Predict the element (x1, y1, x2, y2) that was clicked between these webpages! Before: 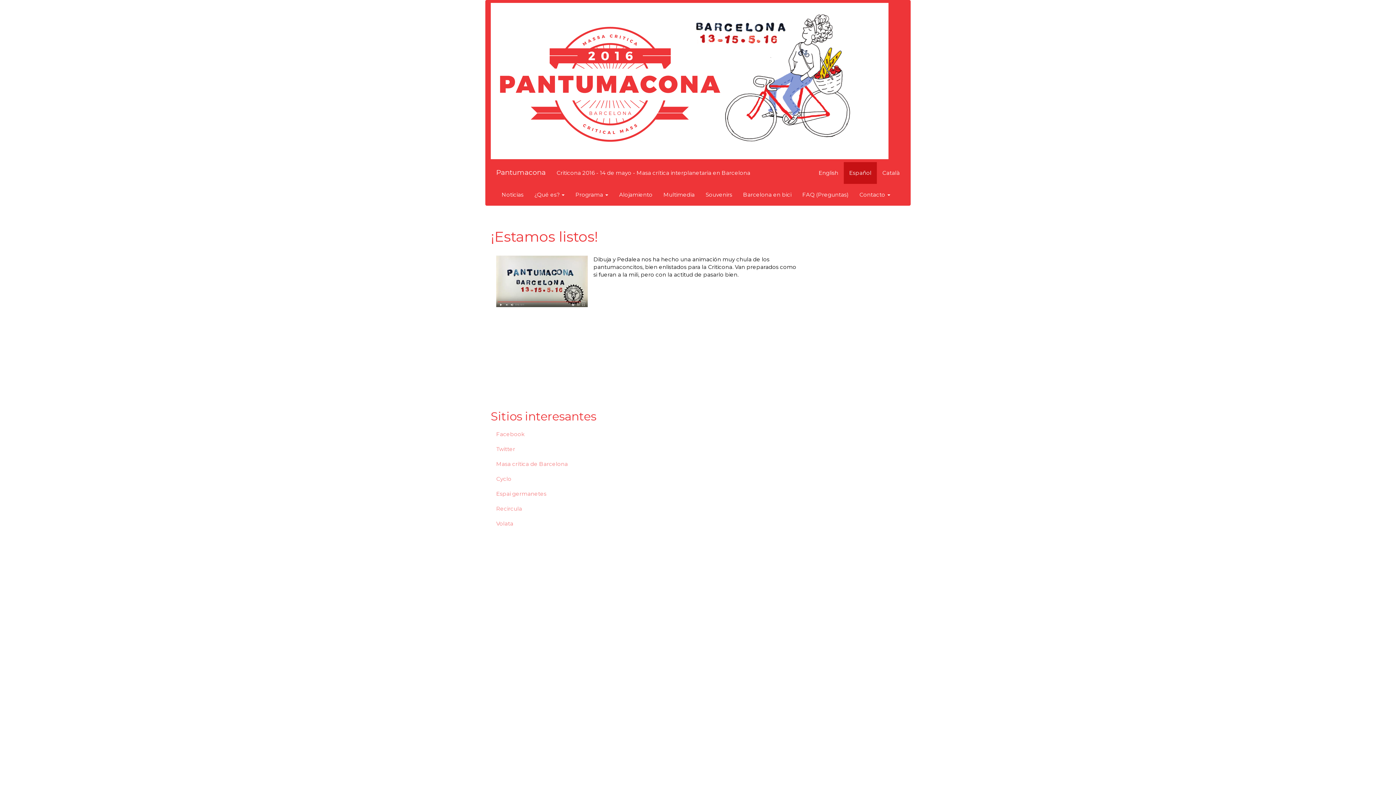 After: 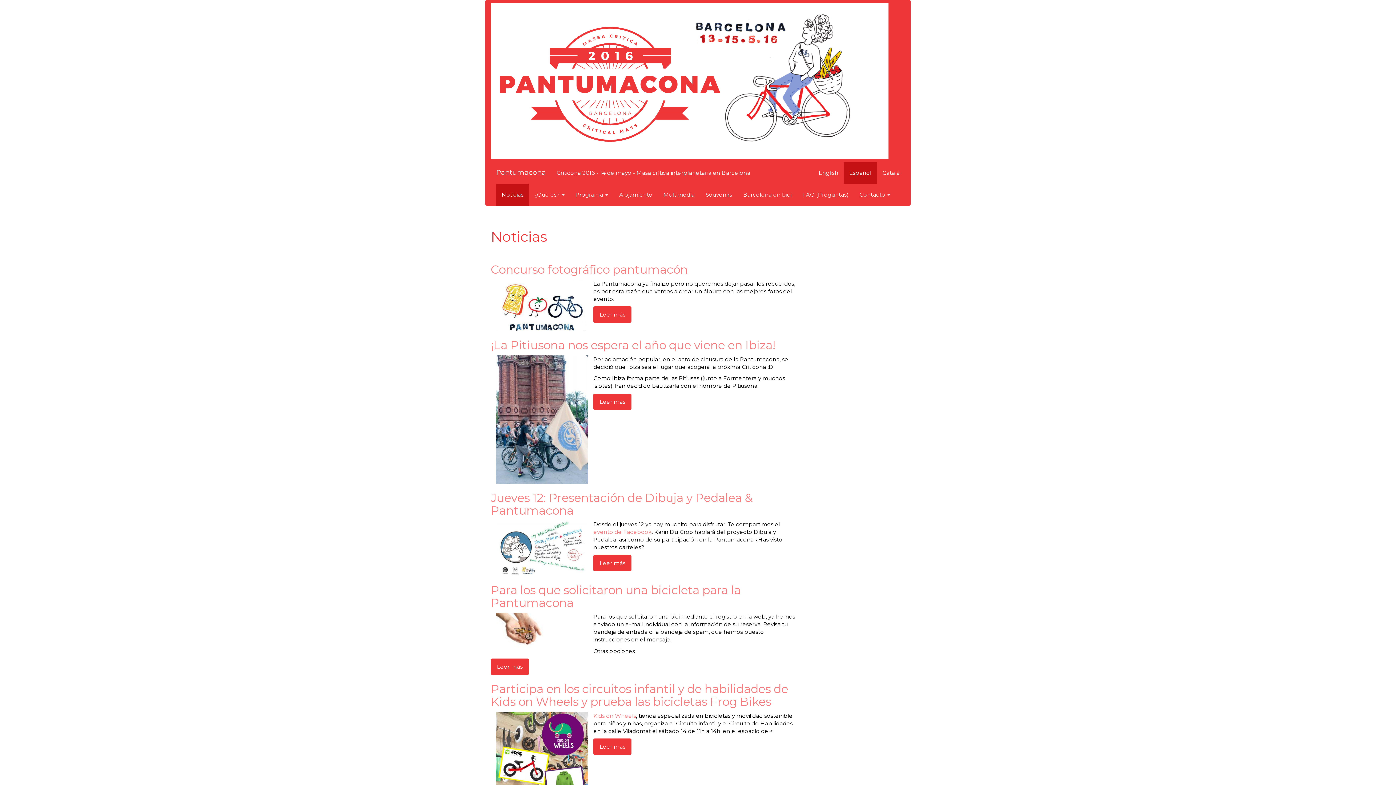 Action: label: Noticias bbox: (496, 183, 529, 205)